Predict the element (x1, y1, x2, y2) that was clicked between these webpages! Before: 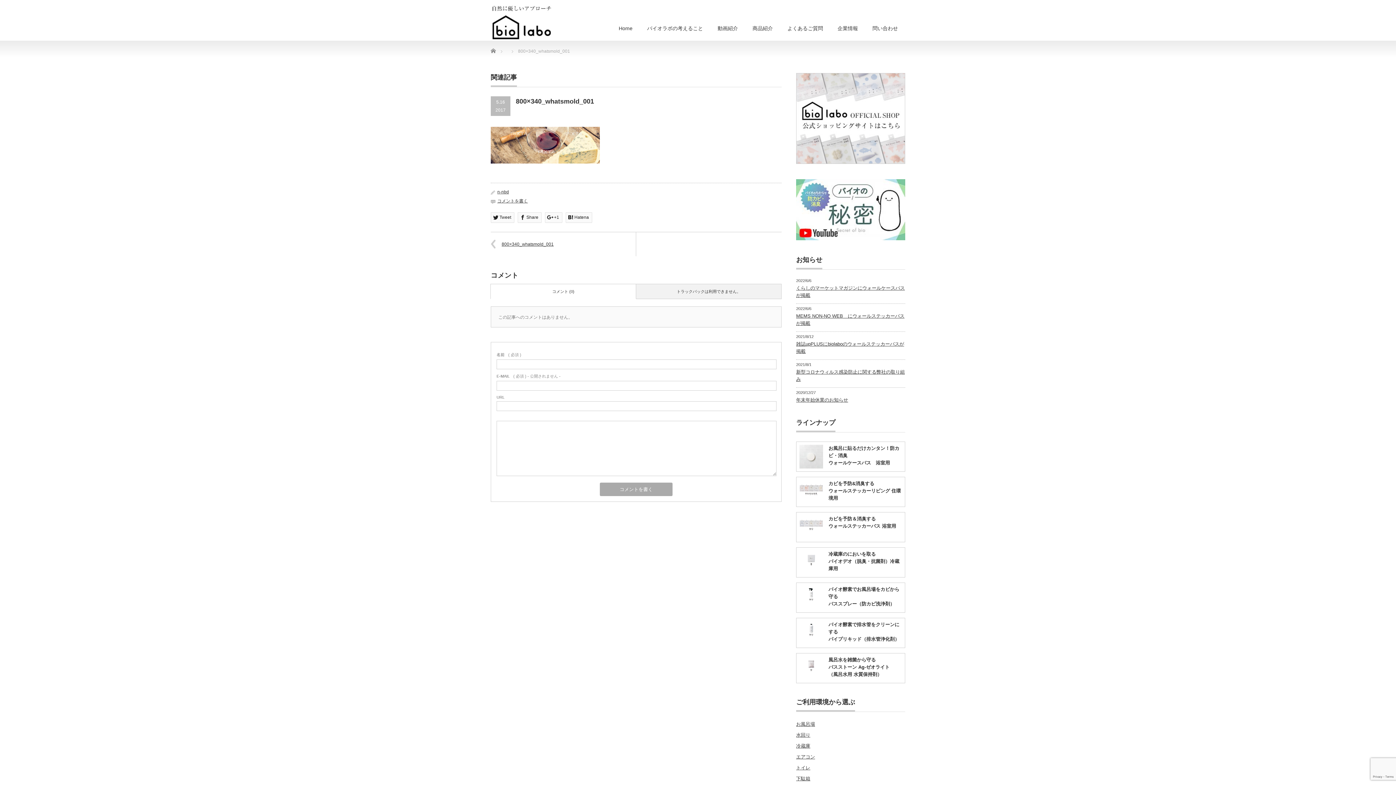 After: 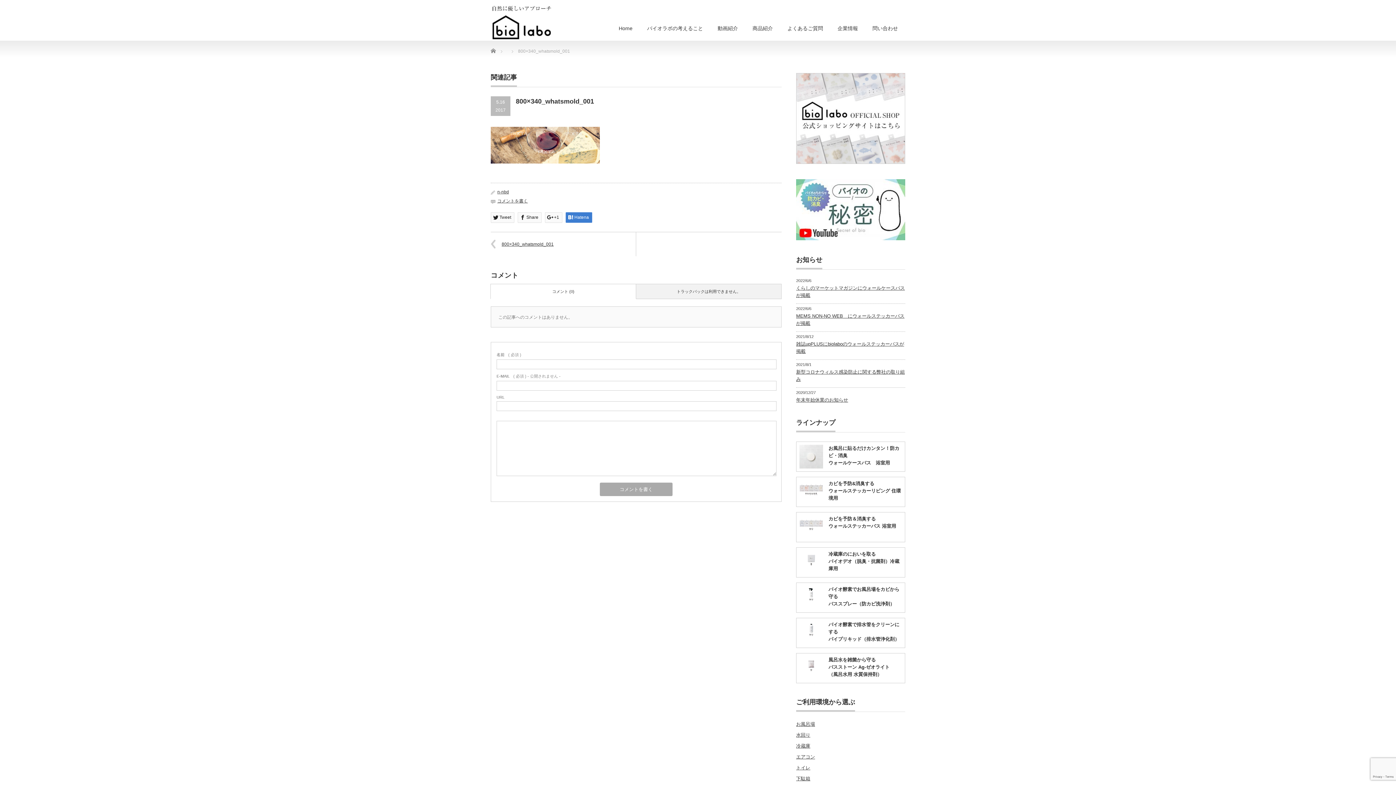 Action: label: Hatena bbox: (565, 212, 592, 222)